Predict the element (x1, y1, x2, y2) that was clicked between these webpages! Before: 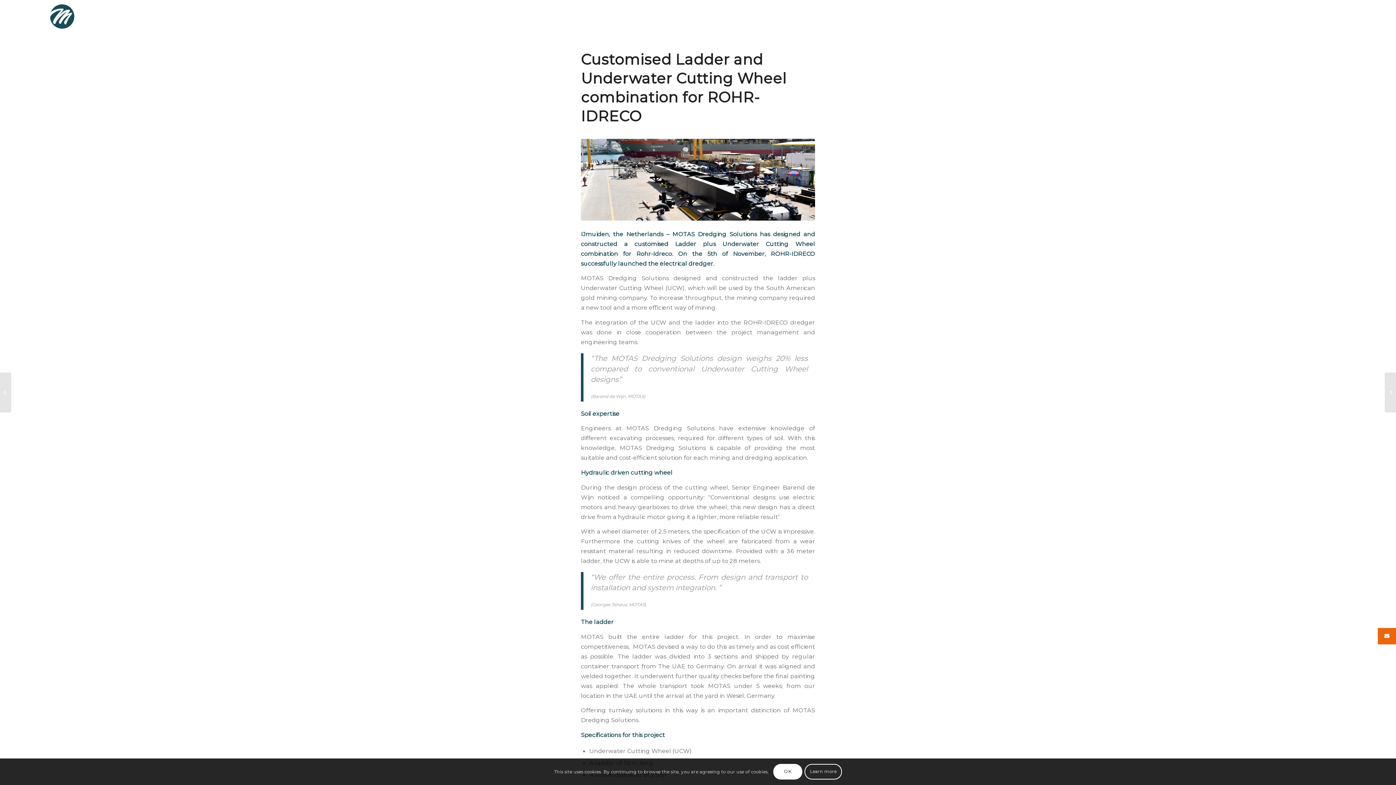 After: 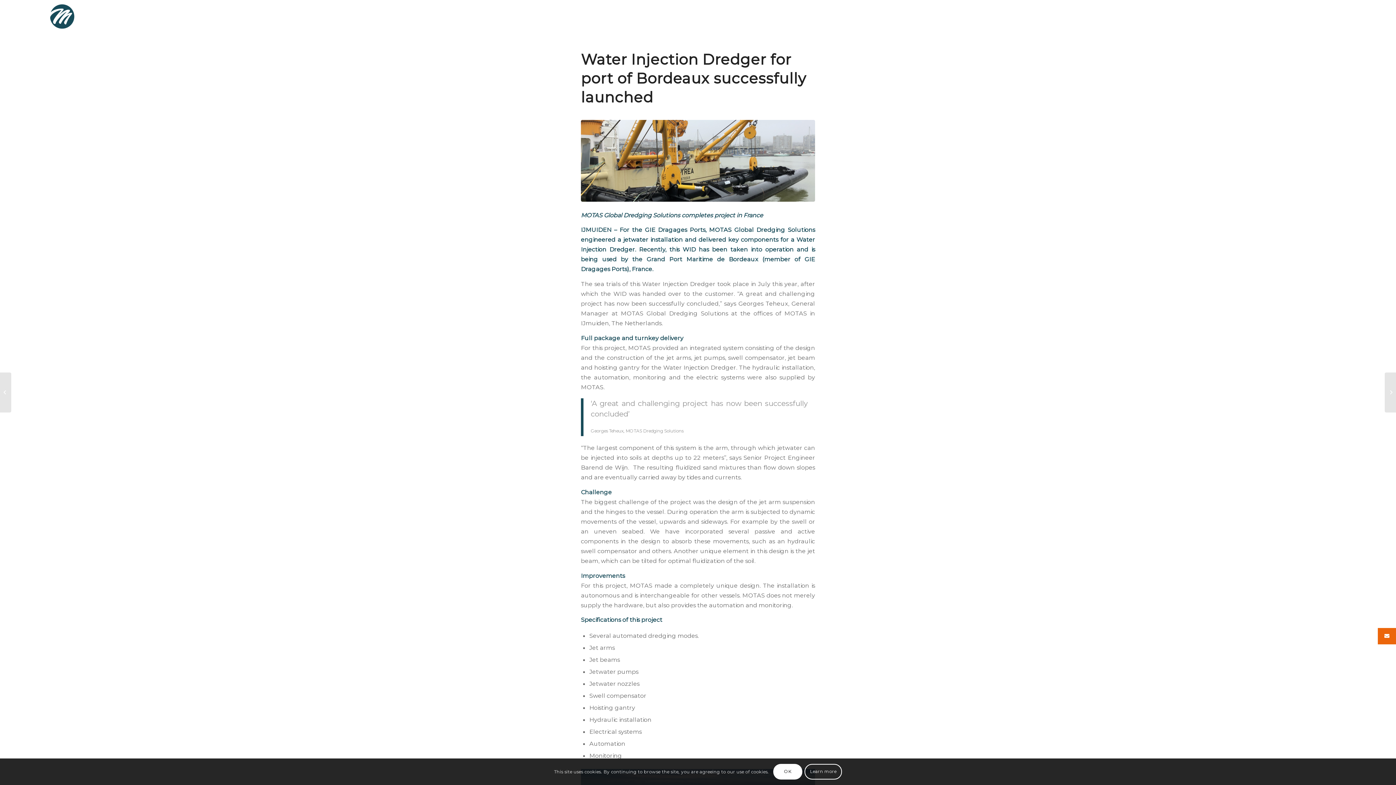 Action: label: 	Water Injection Dredger for port of Bordeaux successfully launched bbox: (1385, 372, 1396, 412)